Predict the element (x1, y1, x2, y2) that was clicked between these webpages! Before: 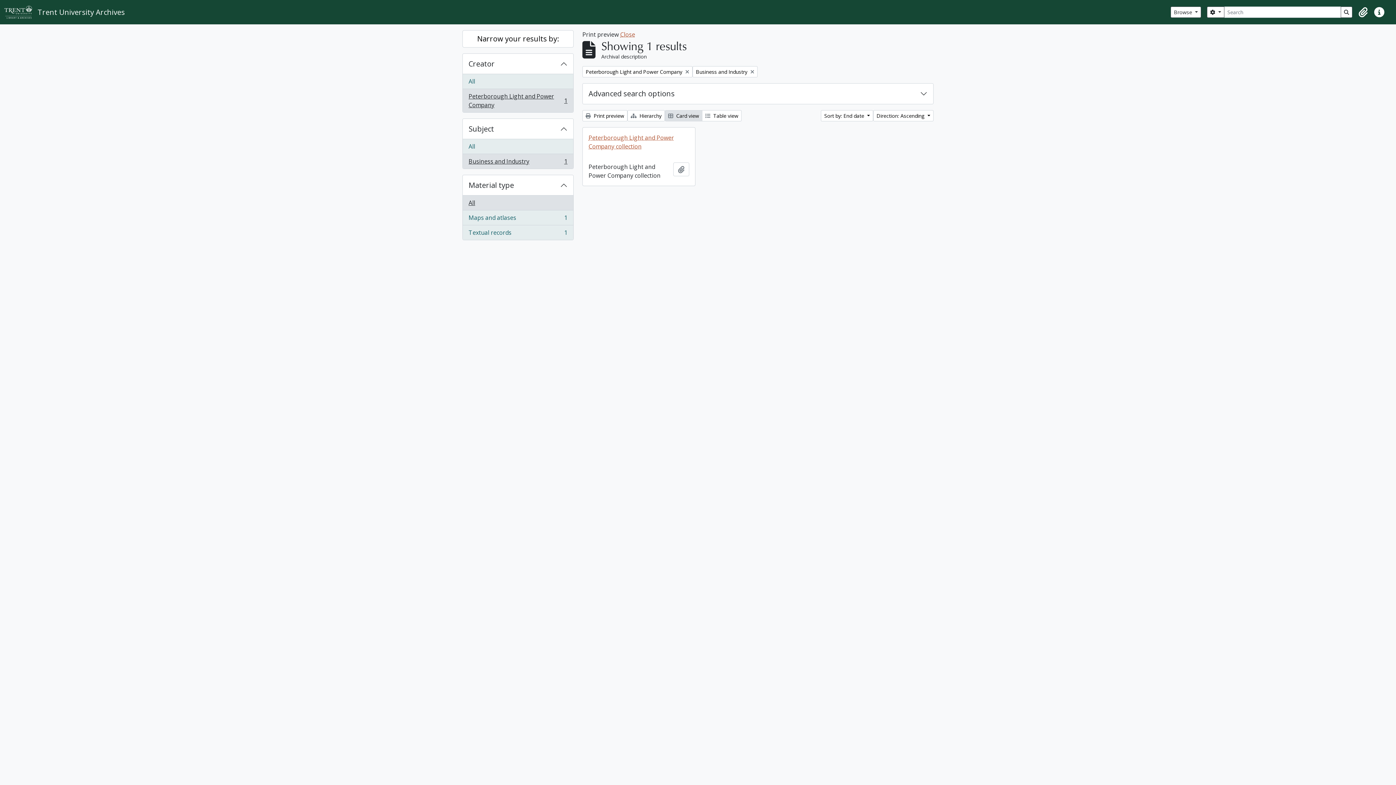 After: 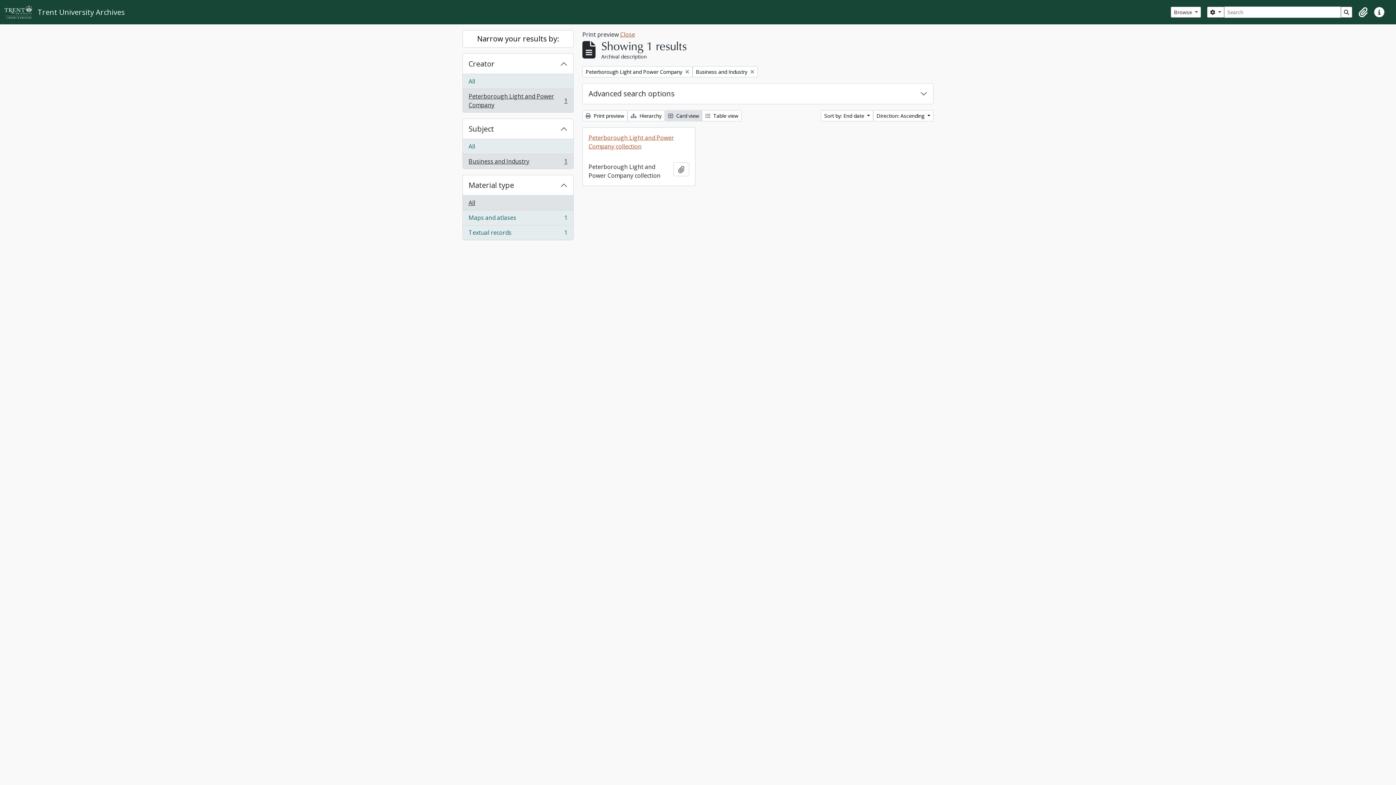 Action: label: Business and Industry
, 1 results
1 bbox: (462, 153, 573, 168)